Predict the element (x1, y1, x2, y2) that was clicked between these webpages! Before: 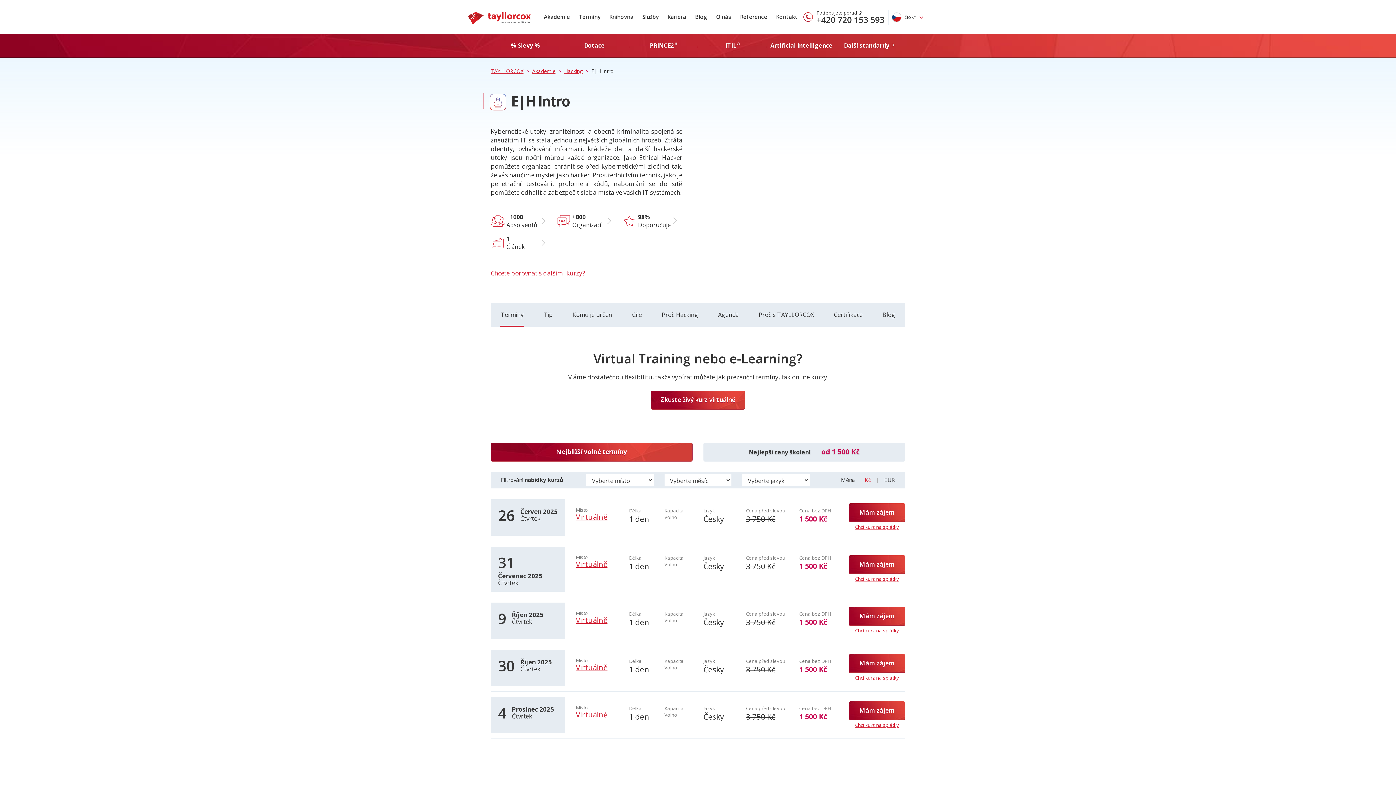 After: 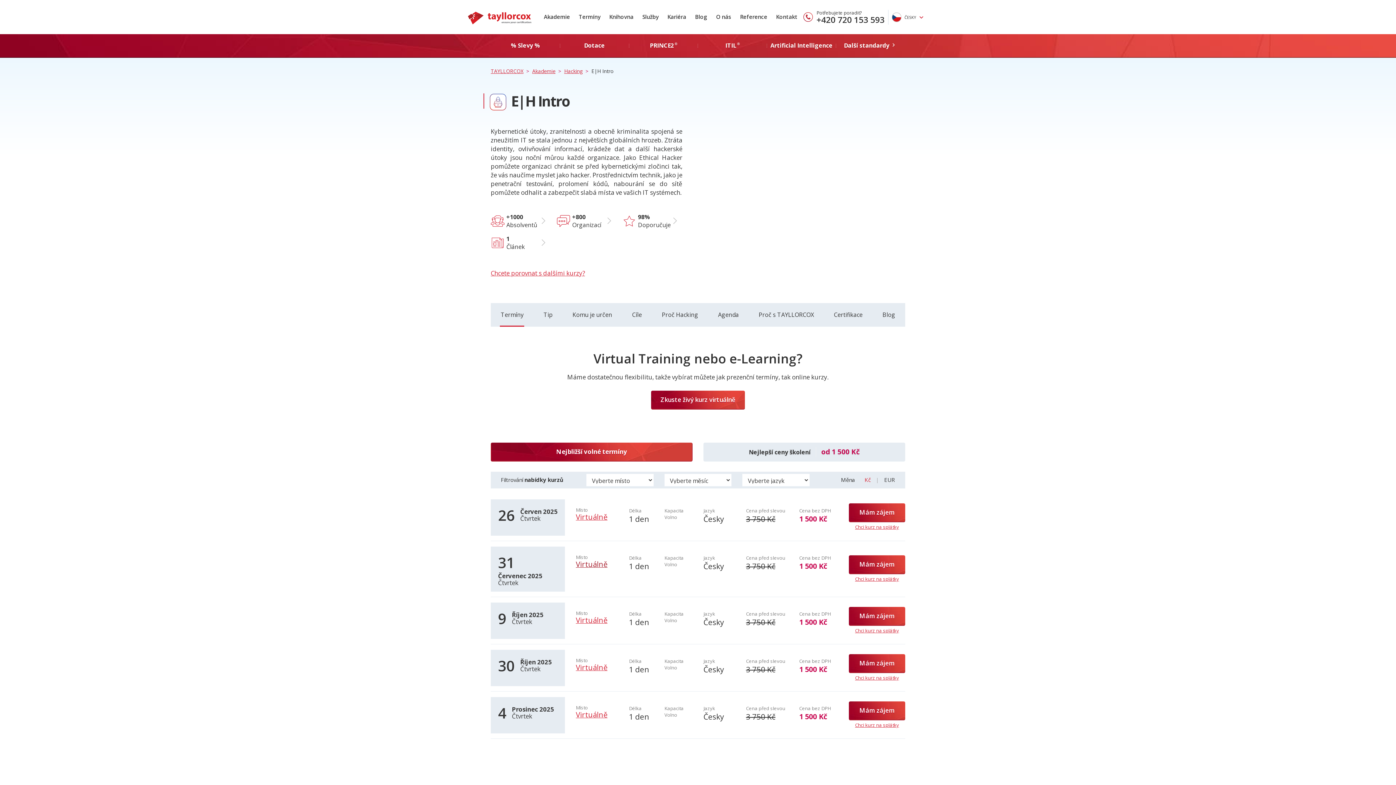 Action: label: Virtuálně bbox: (576, 559, 607, 569)